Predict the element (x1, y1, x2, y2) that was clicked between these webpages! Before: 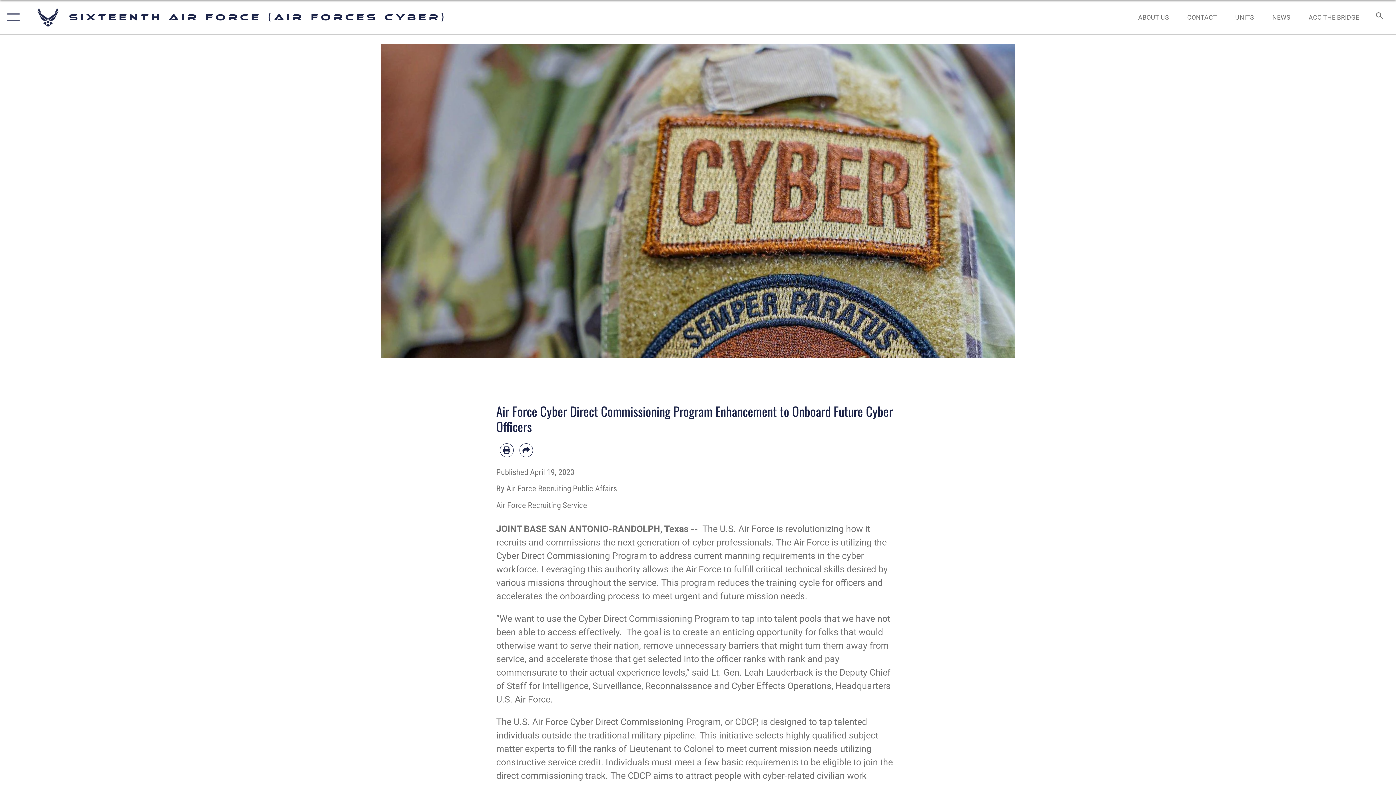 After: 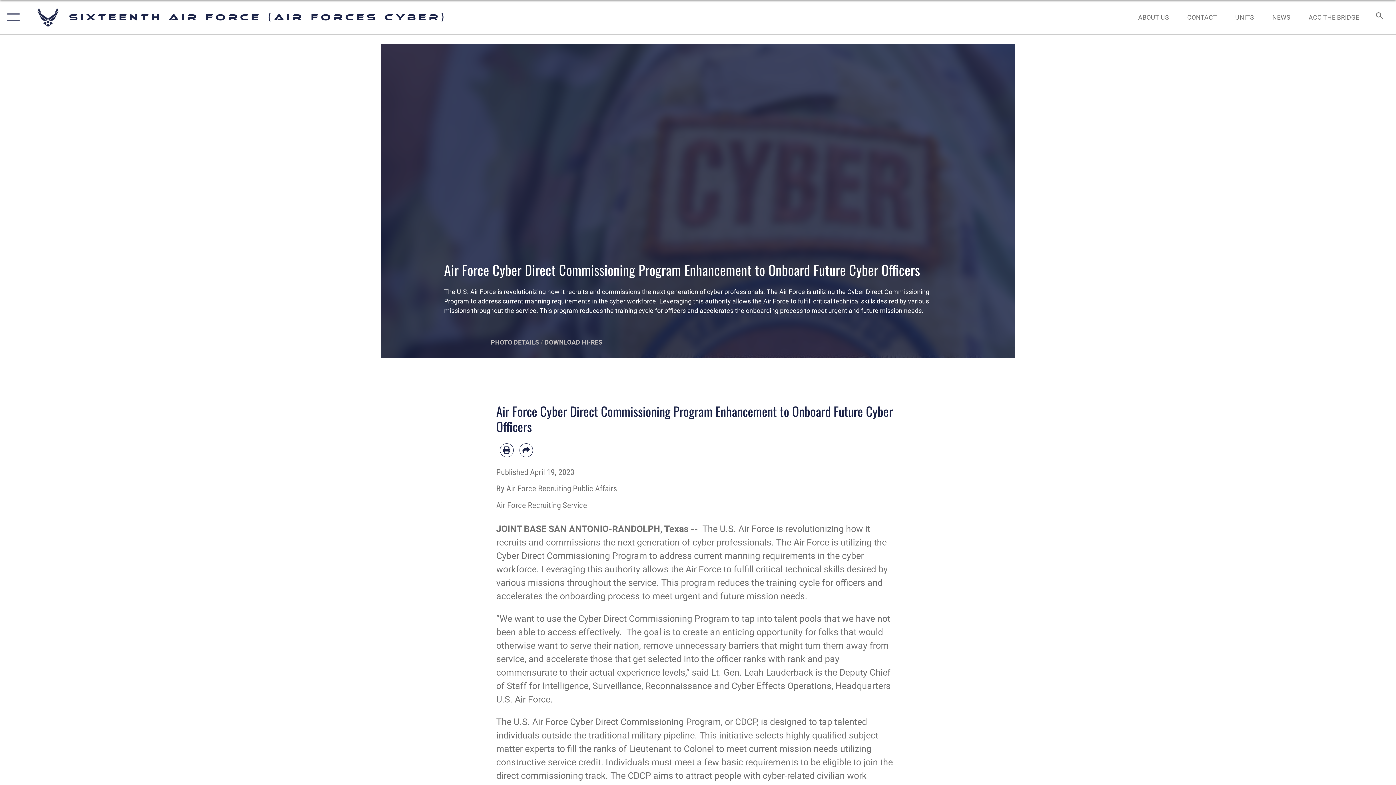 Action: bbox: (544, 338, 602, 346) label: DOWNLOAD HI-RES